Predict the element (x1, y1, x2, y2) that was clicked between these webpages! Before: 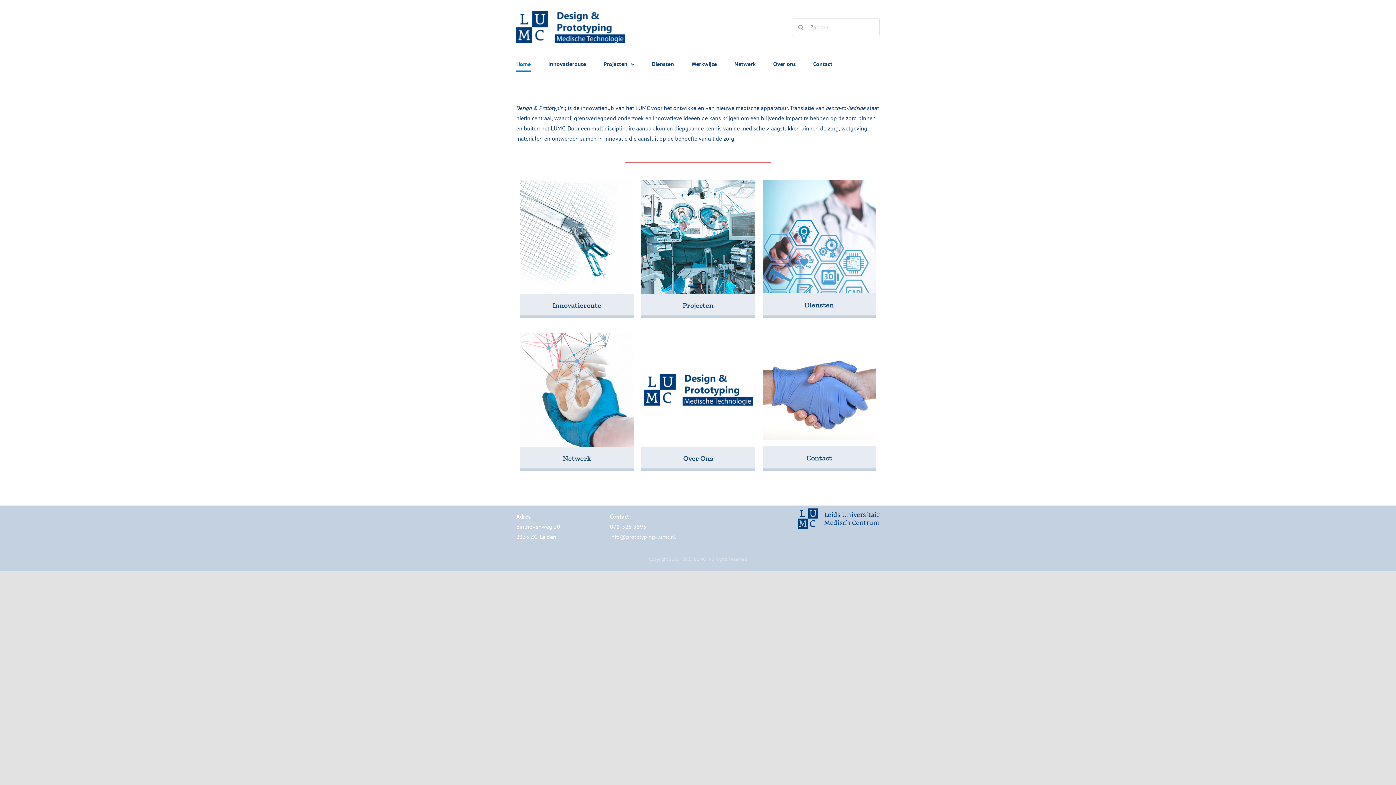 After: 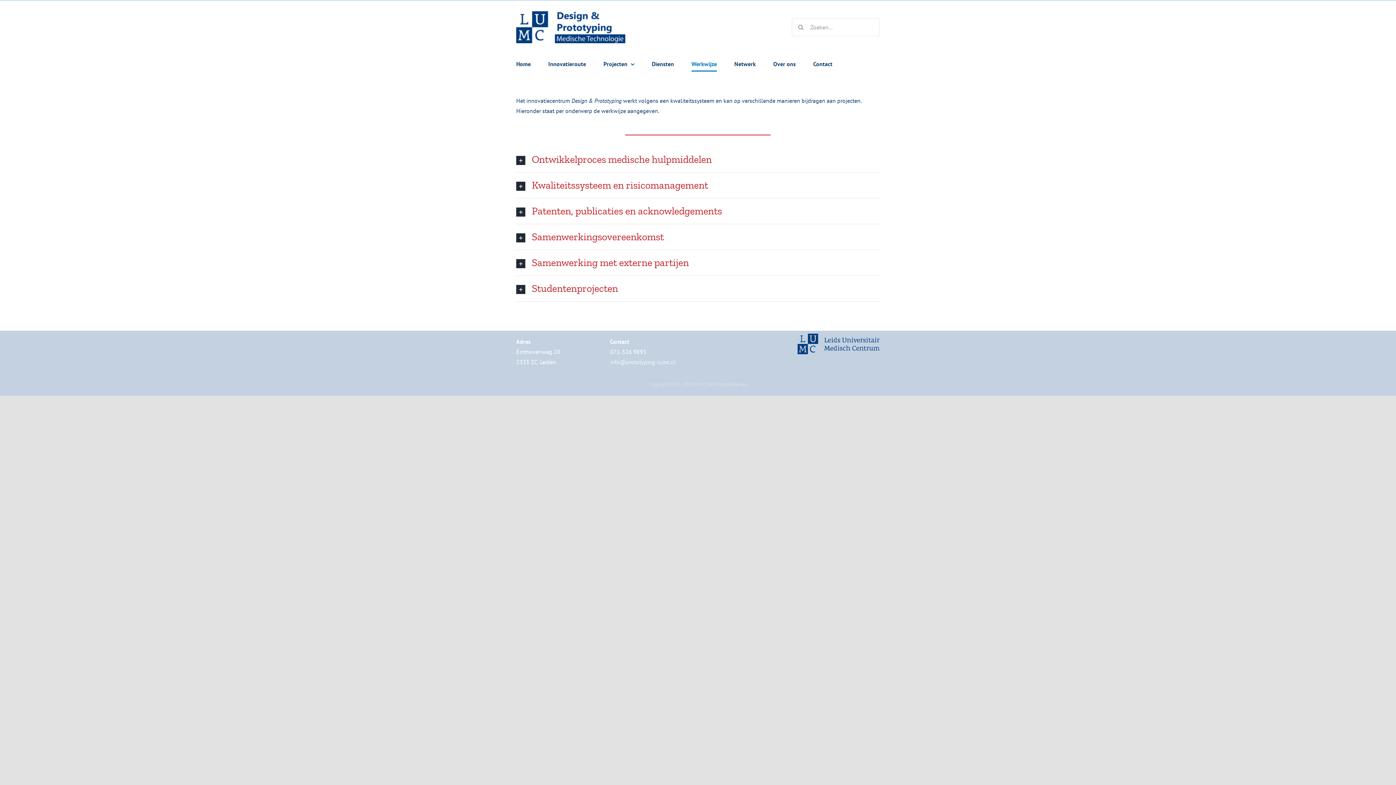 Action: label: Werkwijze bbox: (691, 54, 717, 73)